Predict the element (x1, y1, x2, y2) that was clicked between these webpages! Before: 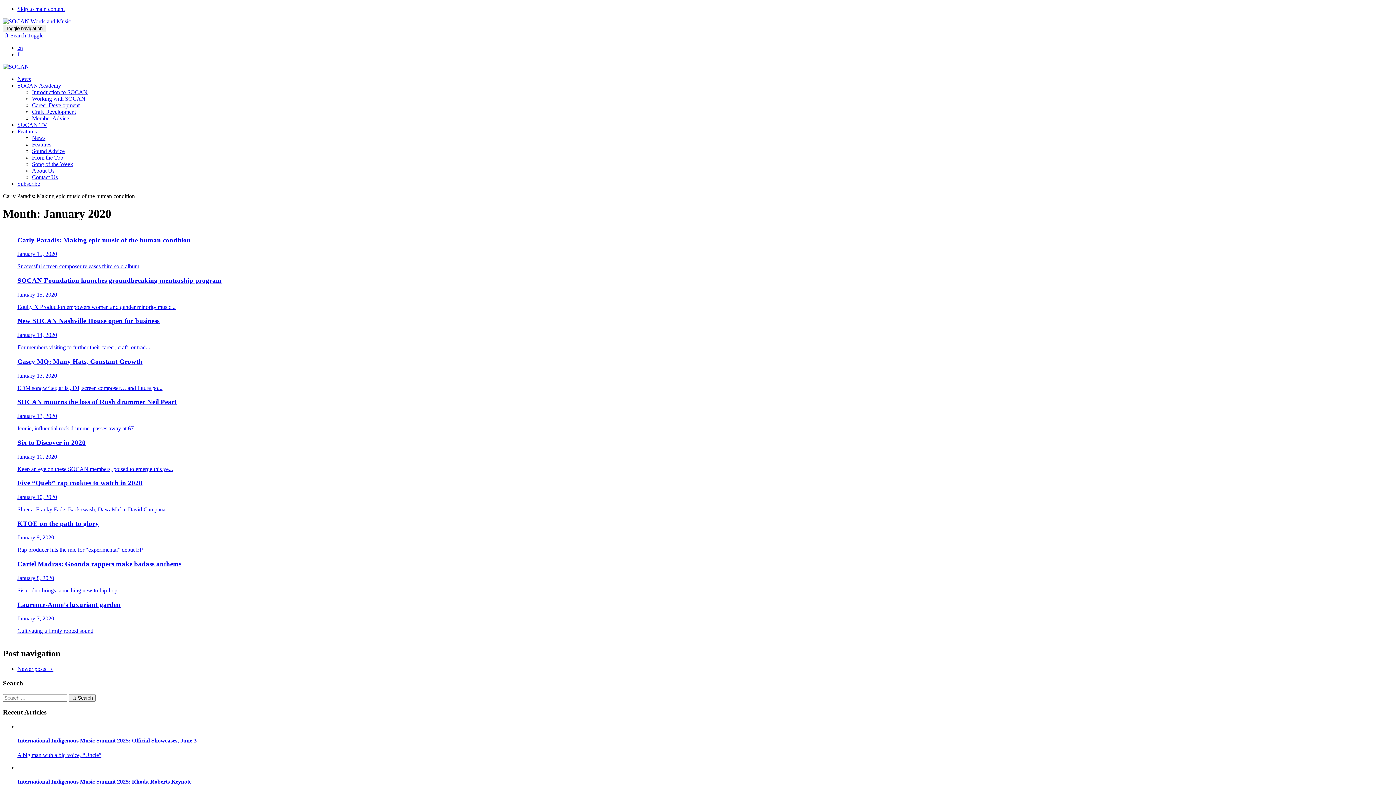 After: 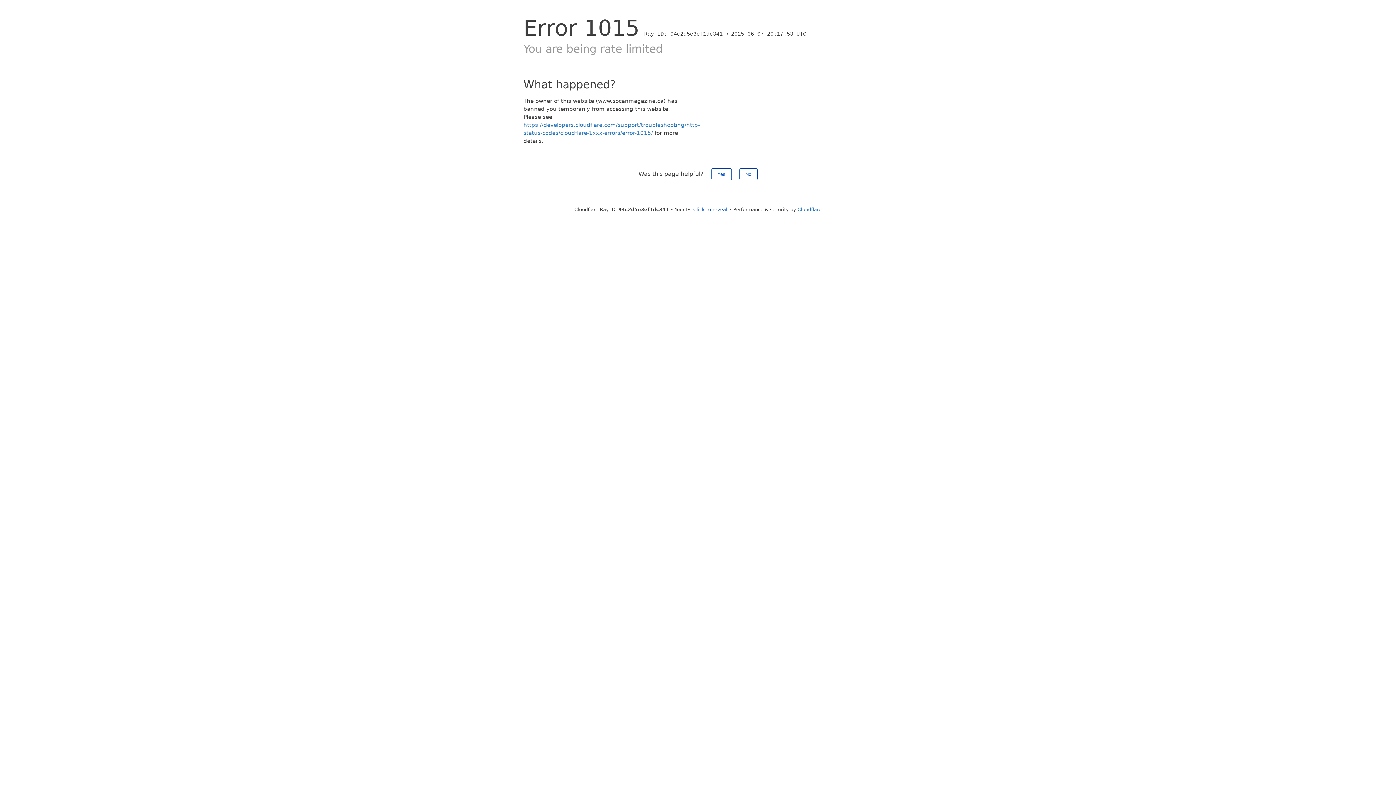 Action: bbox: (17, 560, 1378, 594) label: Cartel Madras: Goonda rappers make badass anthems
January 8, 2020

Sister duo brings something new to hip-hop